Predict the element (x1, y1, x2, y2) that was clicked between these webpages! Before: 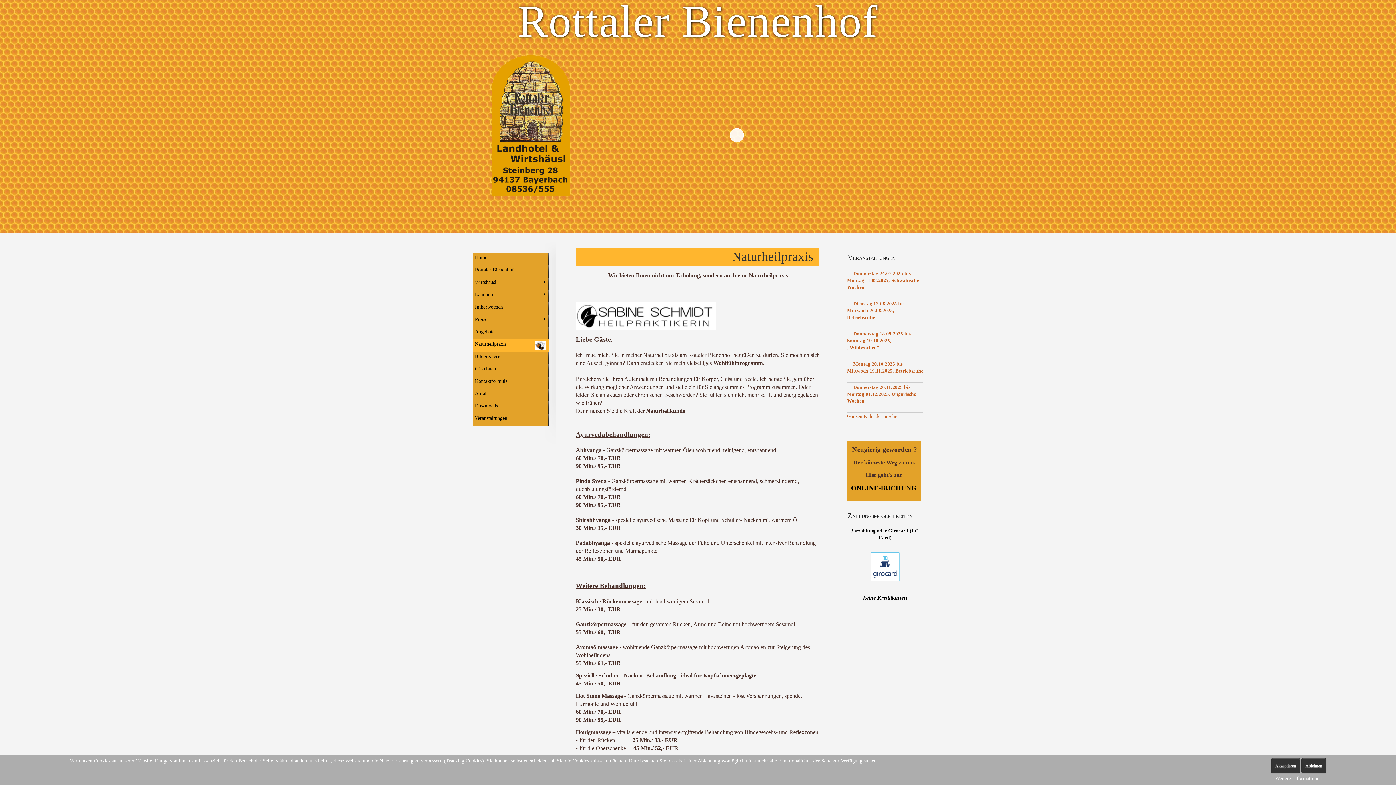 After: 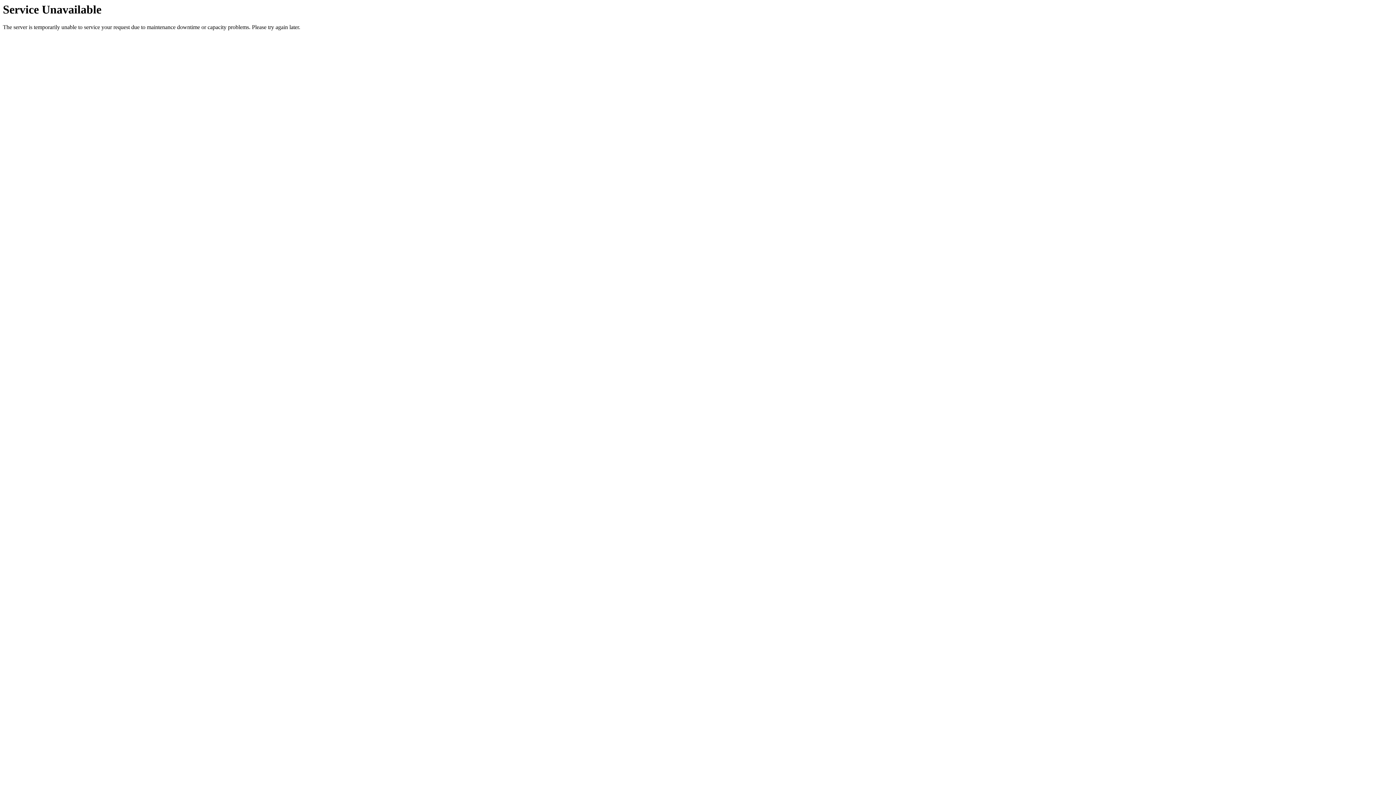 Action: label: Anfahrt bbox: (474, 389, 547, 401)